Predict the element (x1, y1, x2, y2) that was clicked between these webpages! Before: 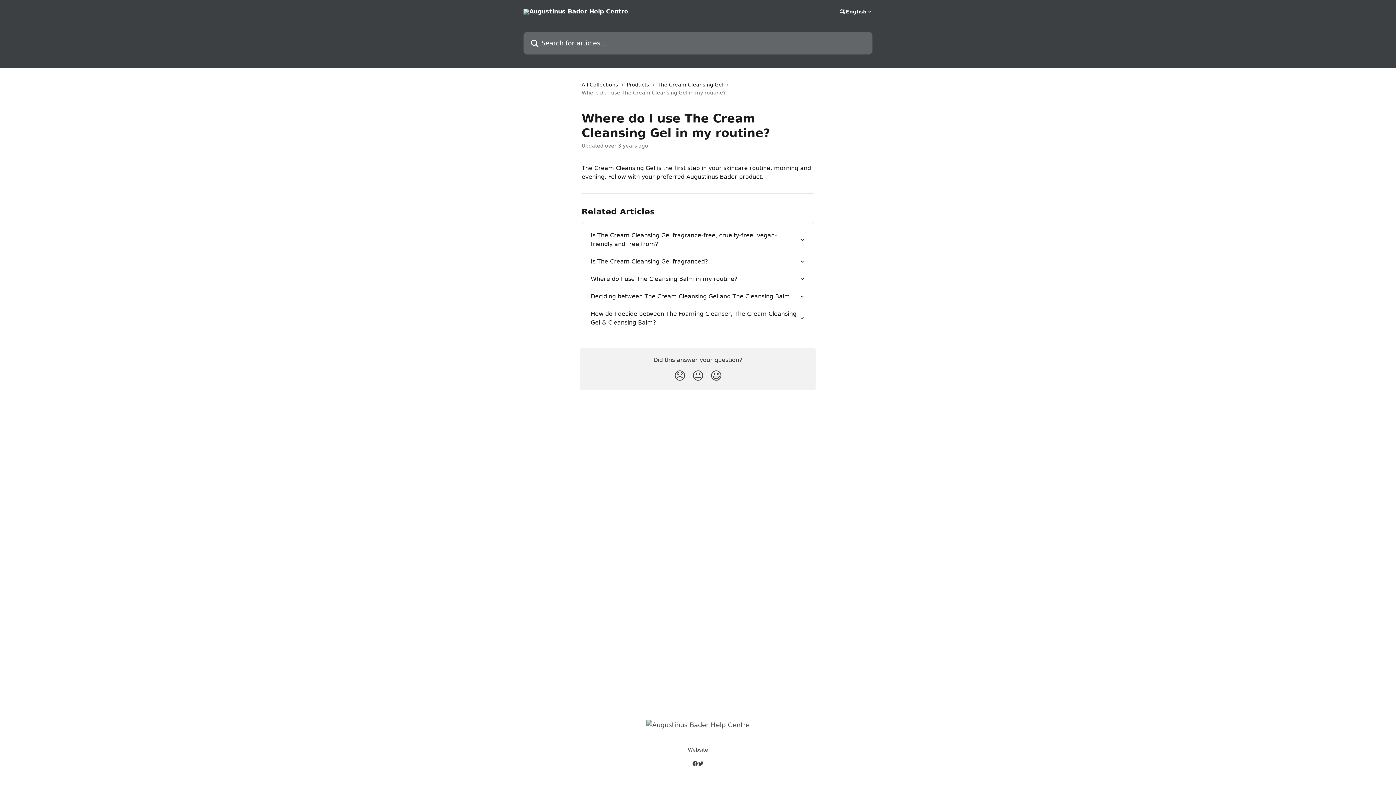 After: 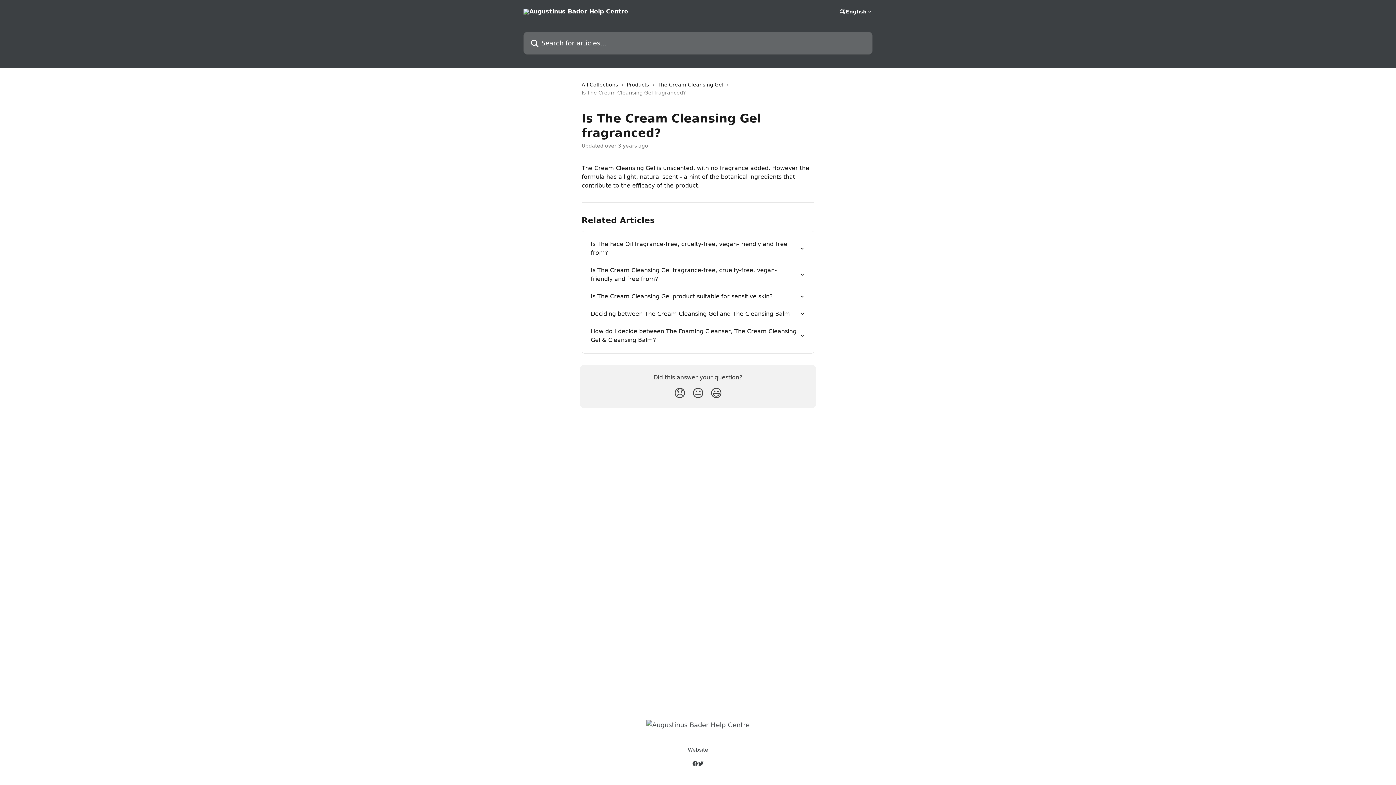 Action: label: Is The Cream Cleansing Gel fragranced? bbox: (586, 253, 809, 270)